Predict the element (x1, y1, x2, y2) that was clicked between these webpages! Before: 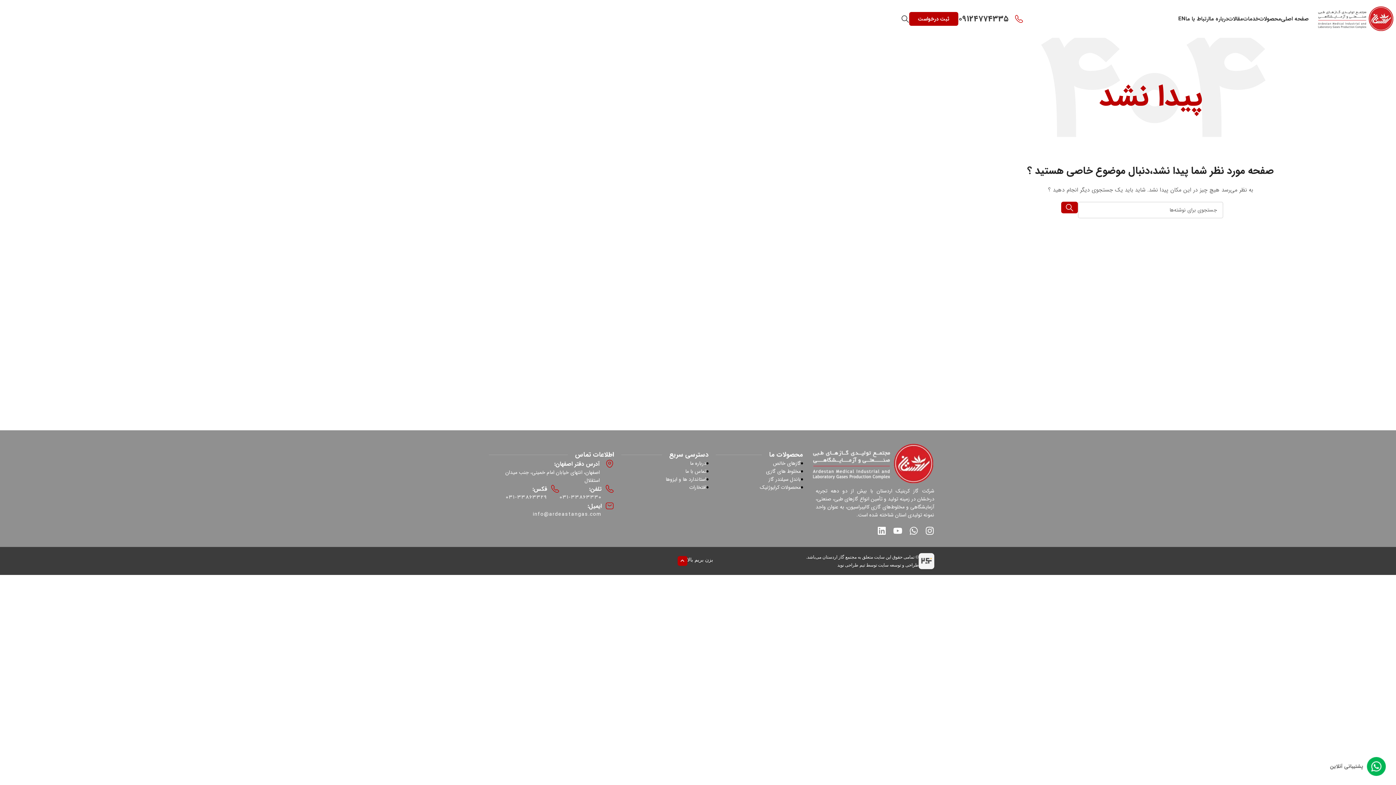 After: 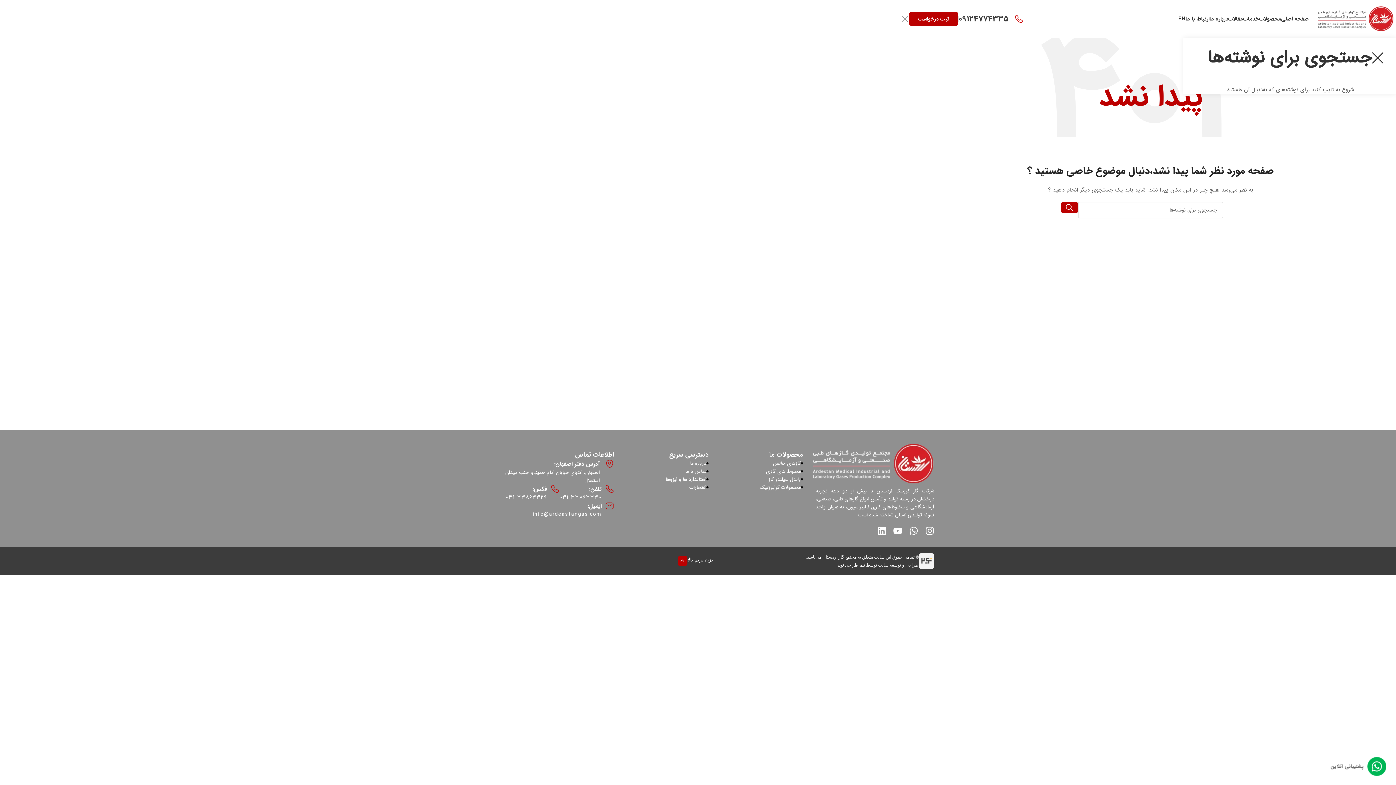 Action: bbox: (901, 11, 909, 26) label: جستجو